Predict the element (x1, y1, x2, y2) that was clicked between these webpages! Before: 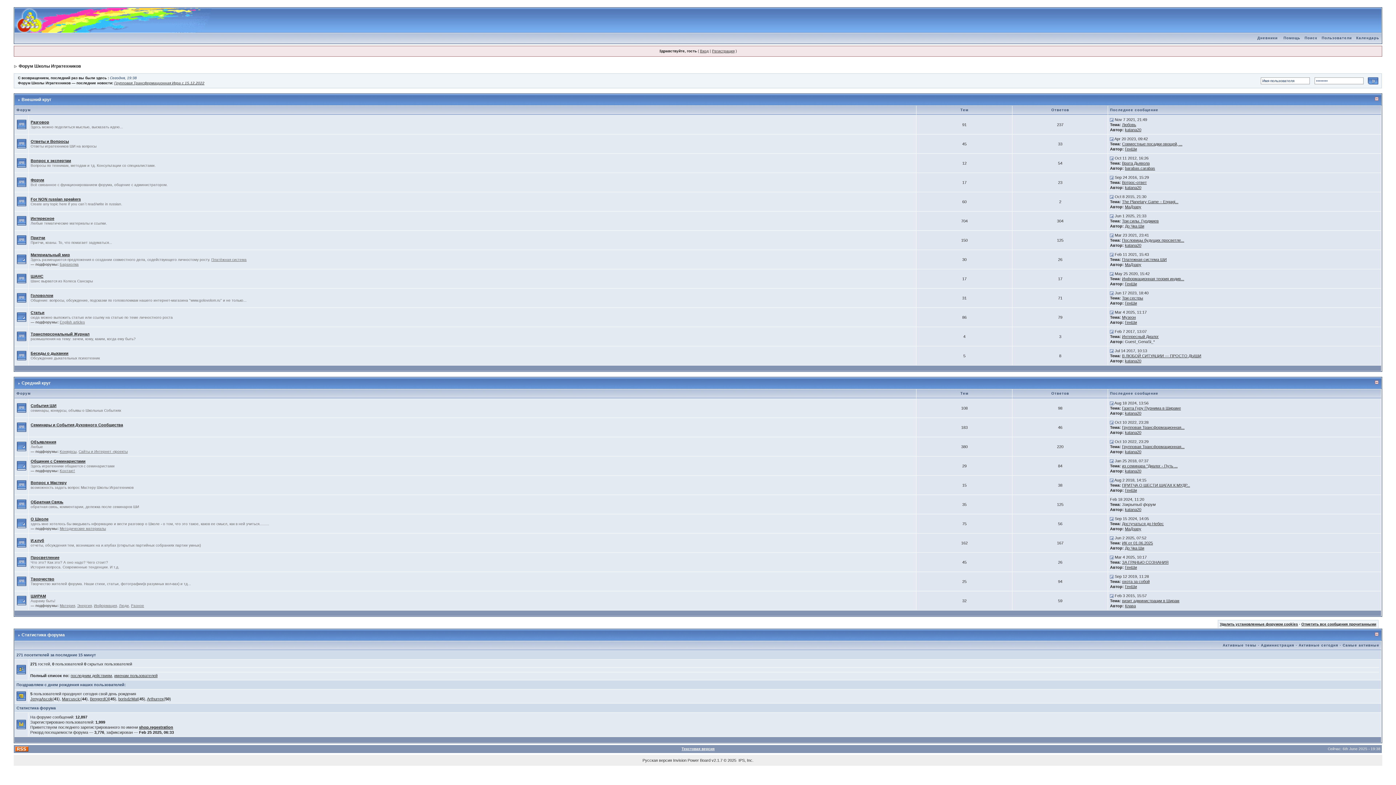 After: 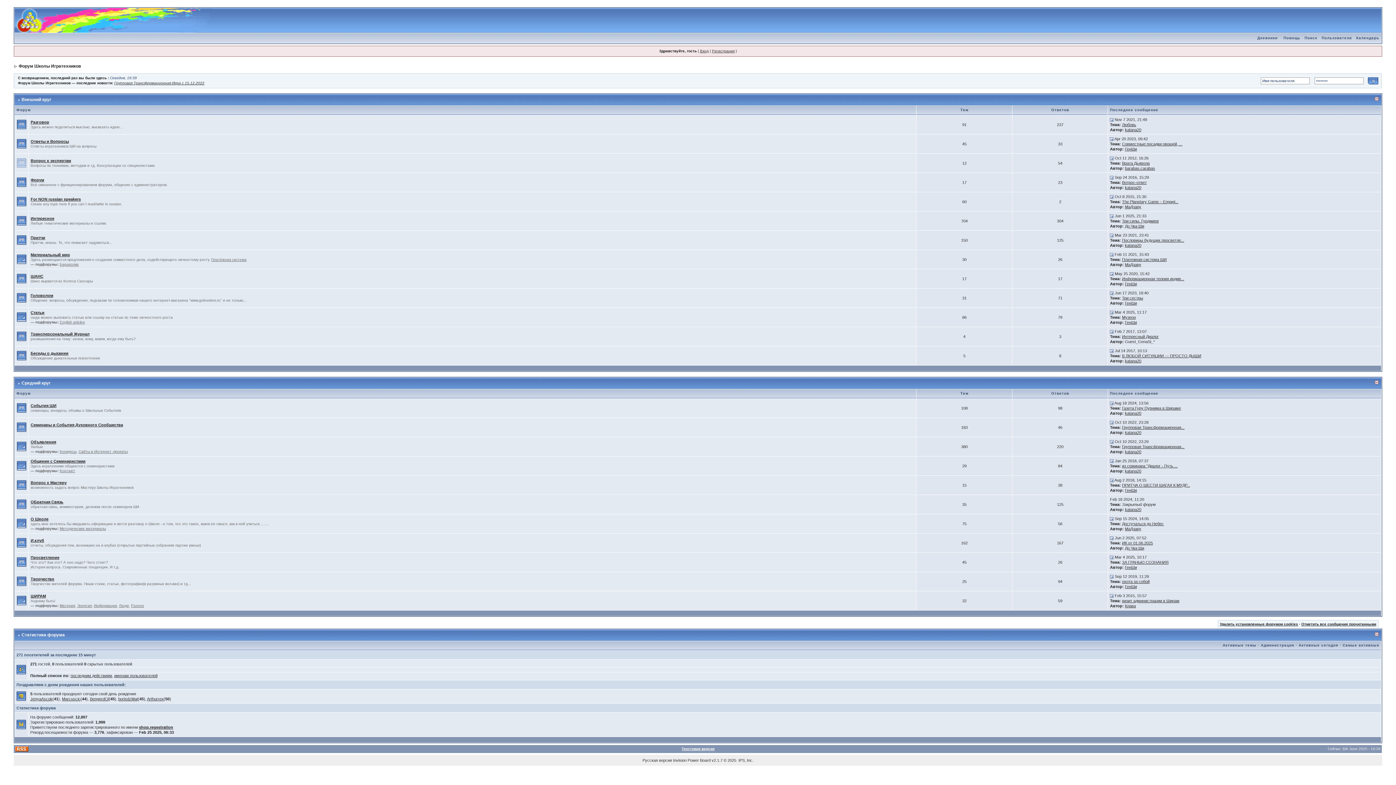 Action: bbox: (16, 160, 26, 164)